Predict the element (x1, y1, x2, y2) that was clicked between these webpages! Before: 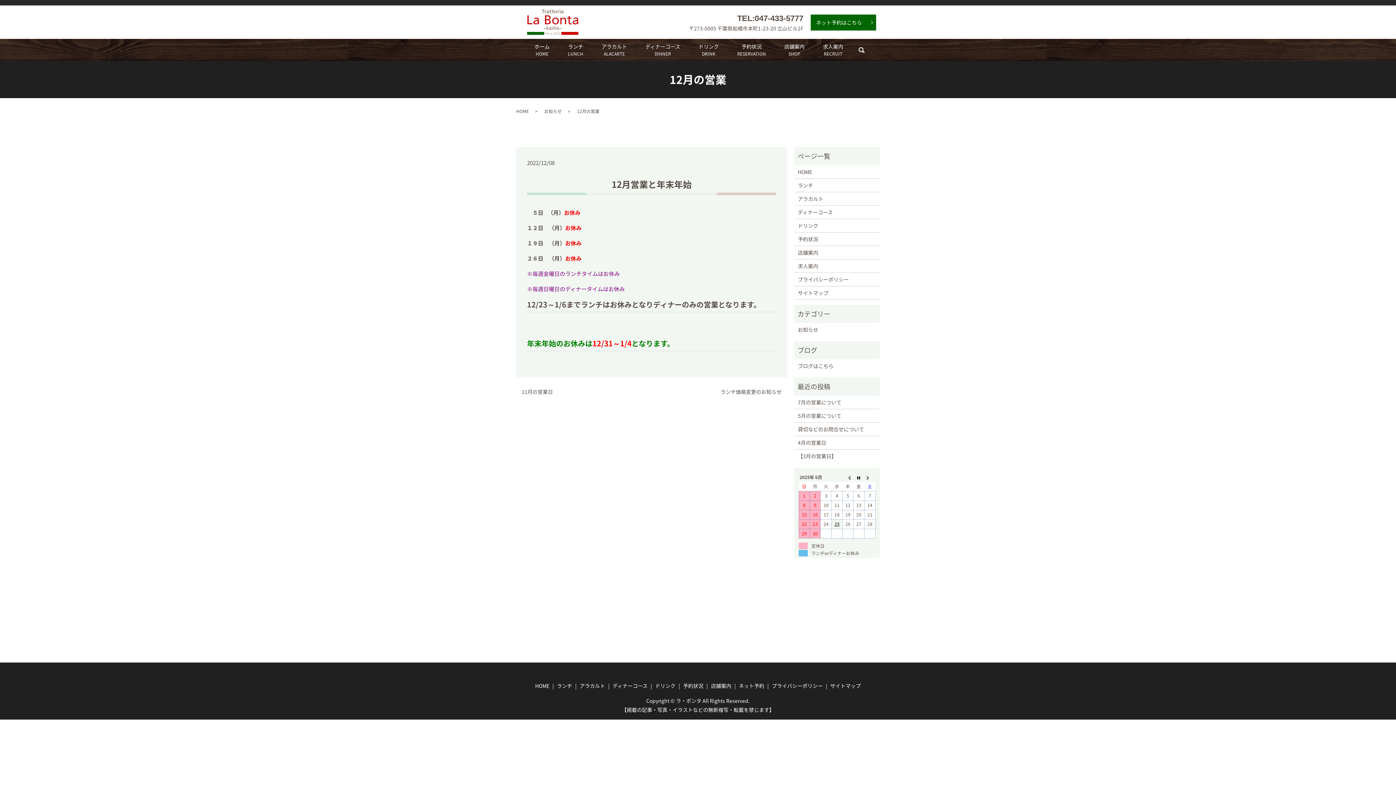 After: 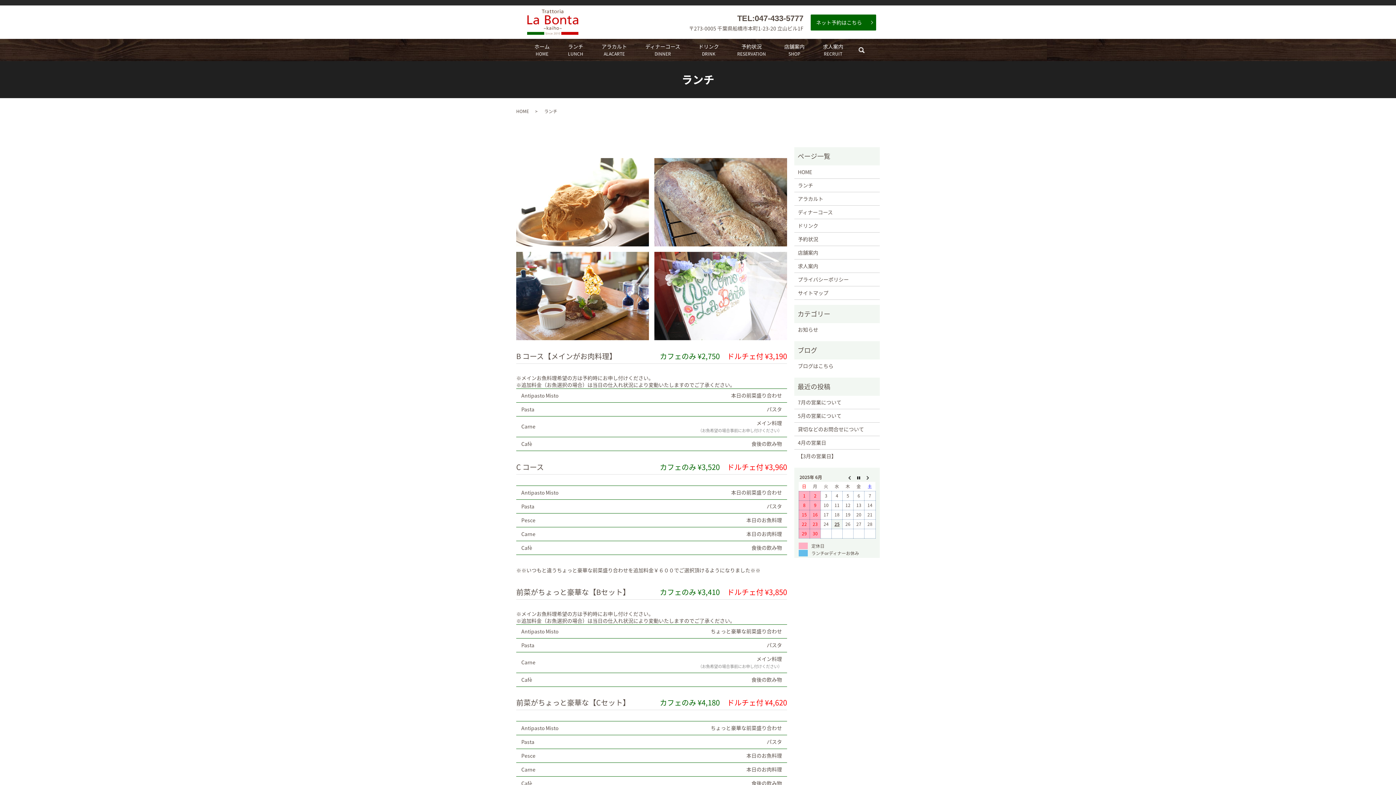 Action: label: ランチ
LUNCH bbox: (558, 38, 592, 61)